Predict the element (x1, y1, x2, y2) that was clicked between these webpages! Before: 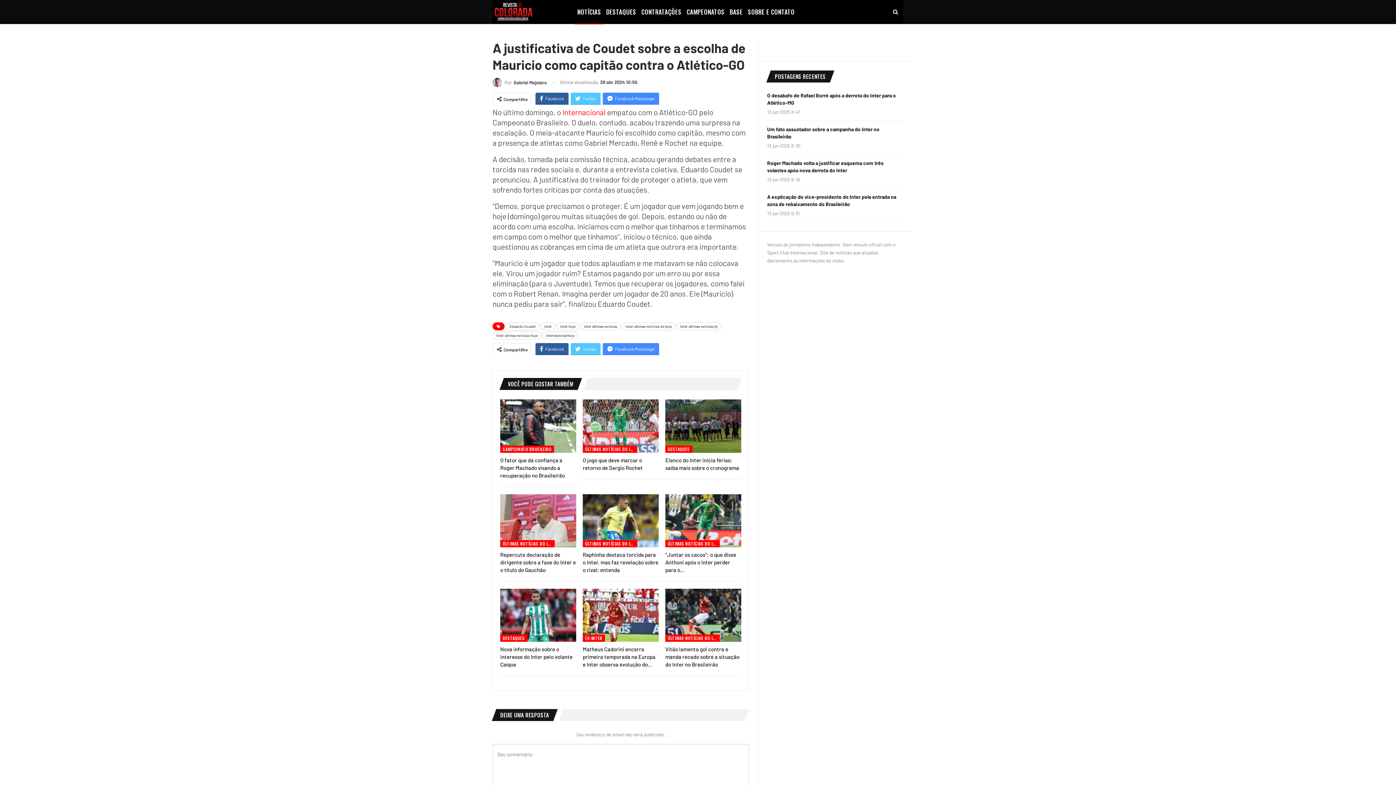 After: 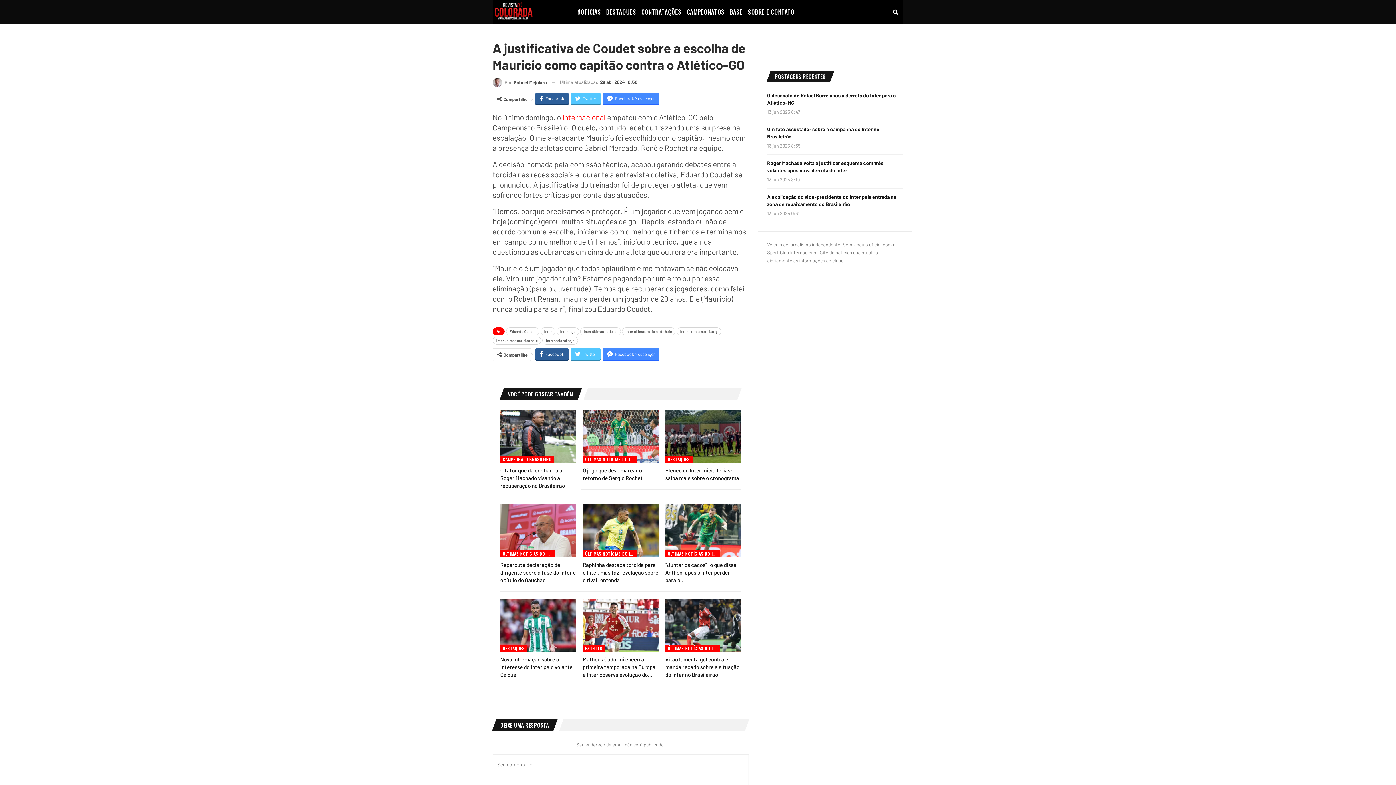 Action: label: Internacional bbox: (562, 107, 605, 116)